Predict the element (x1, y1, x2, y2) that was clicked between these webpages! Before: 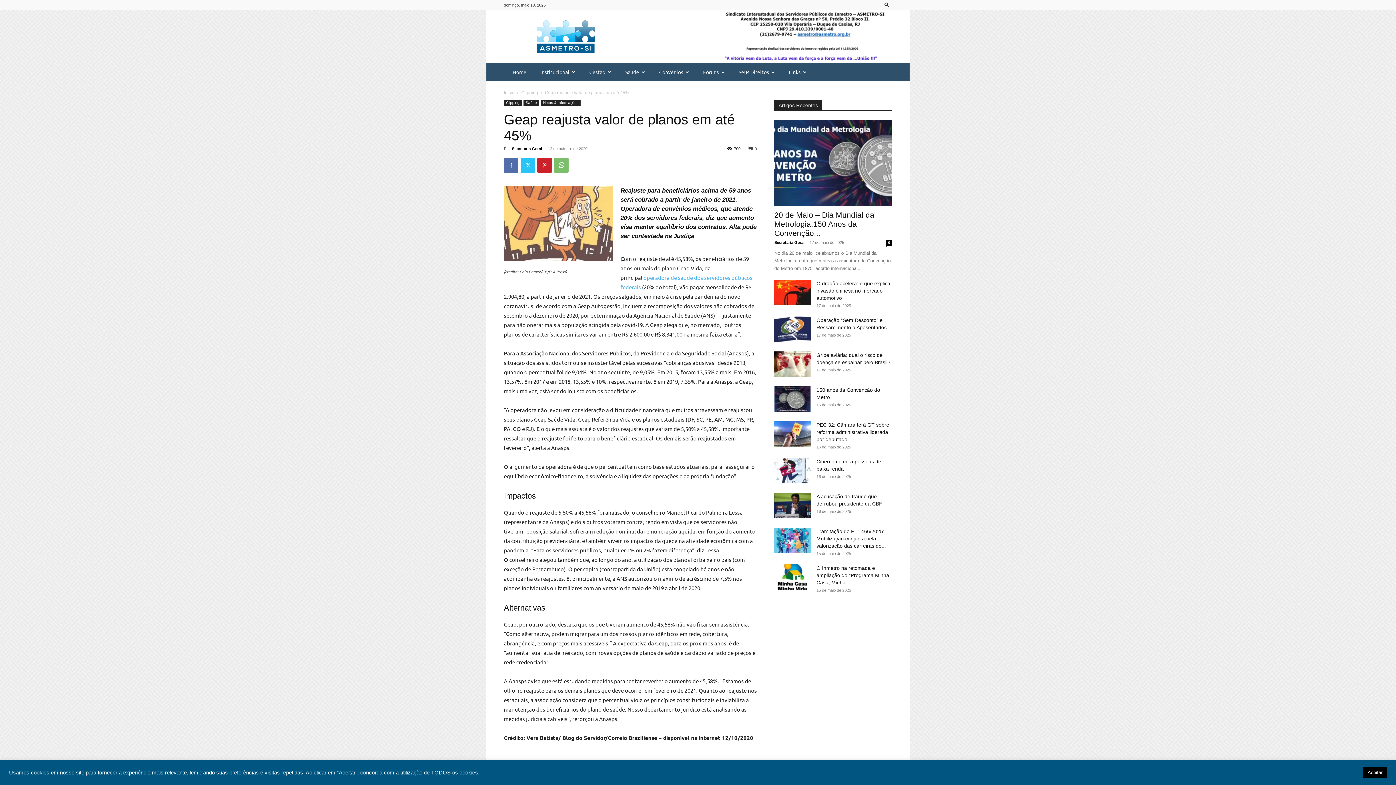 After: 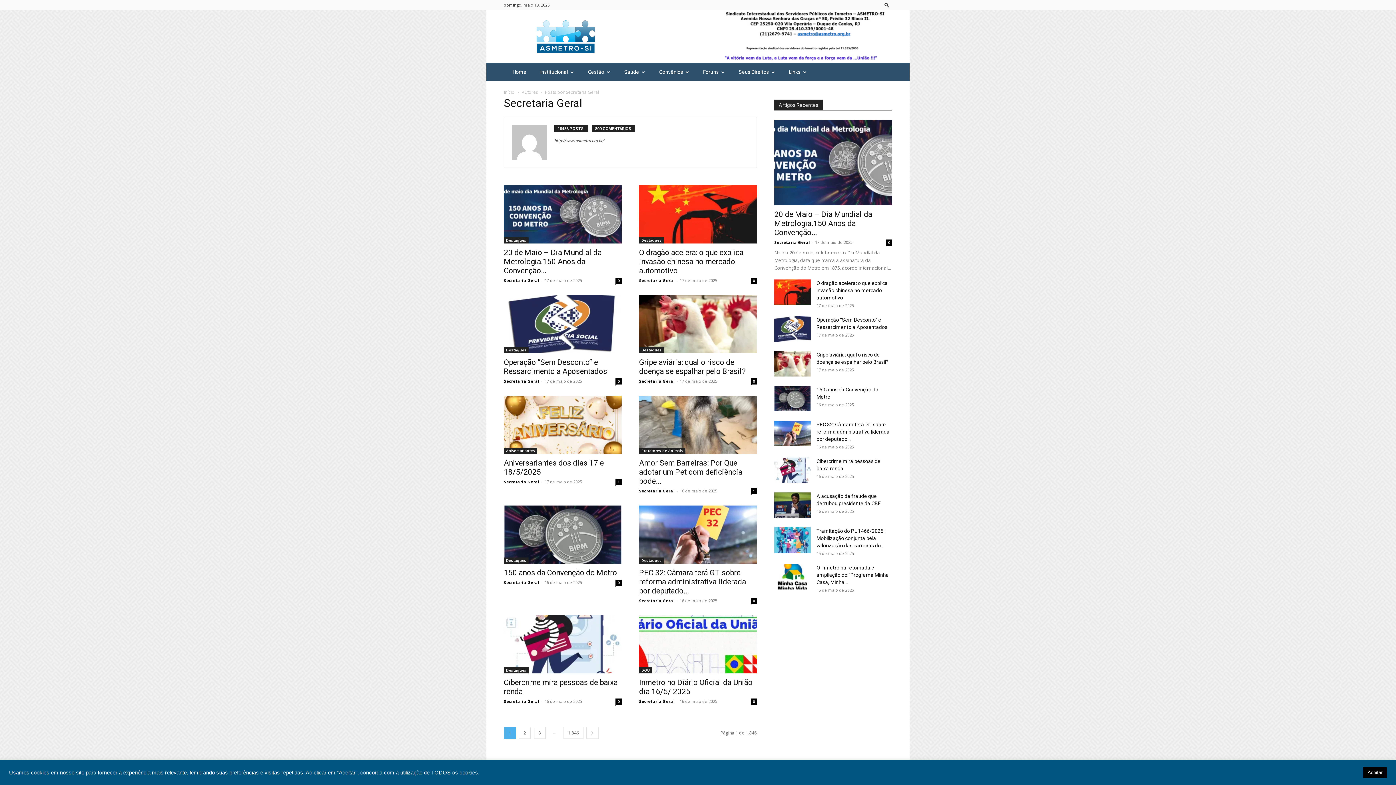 Action: bbox: (512, 146, 542, 151) label: Secretaria Geral